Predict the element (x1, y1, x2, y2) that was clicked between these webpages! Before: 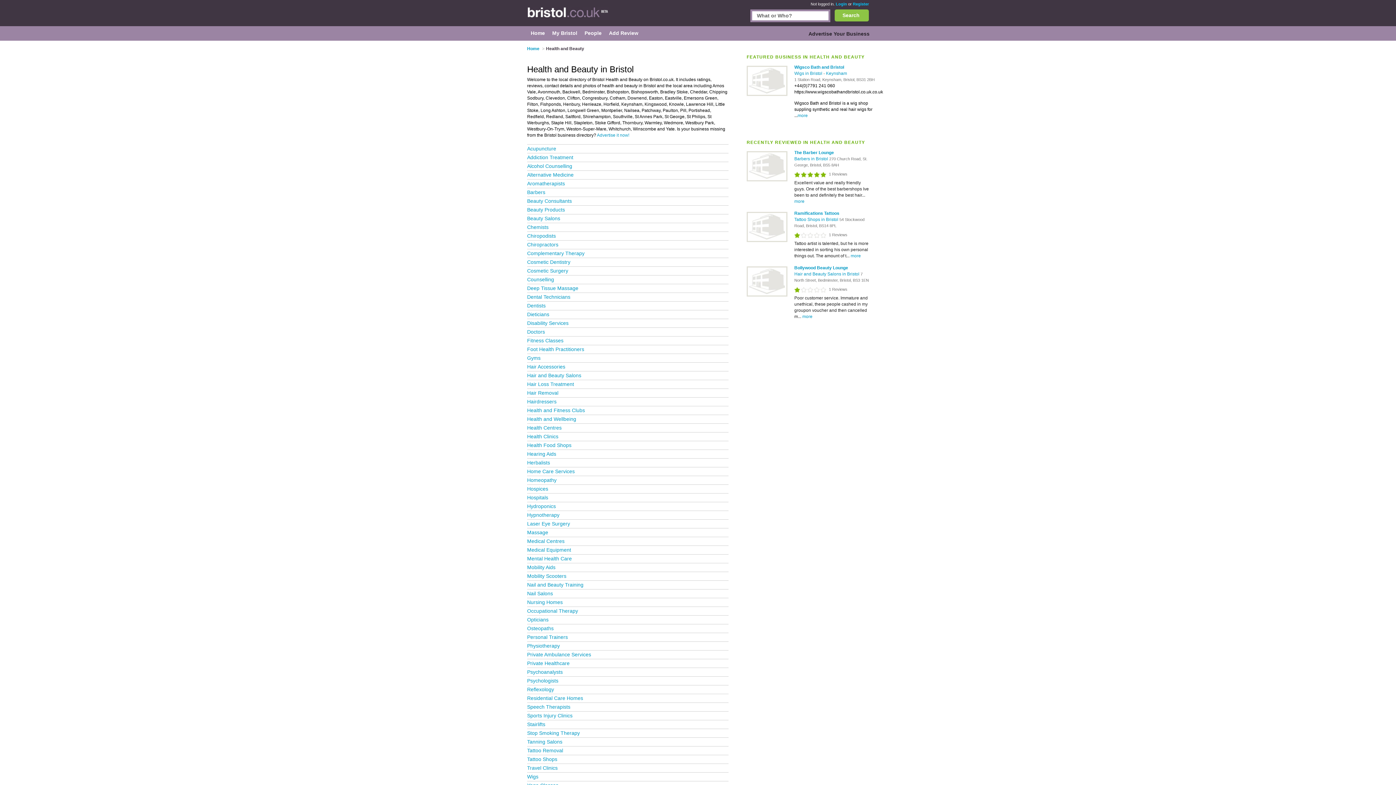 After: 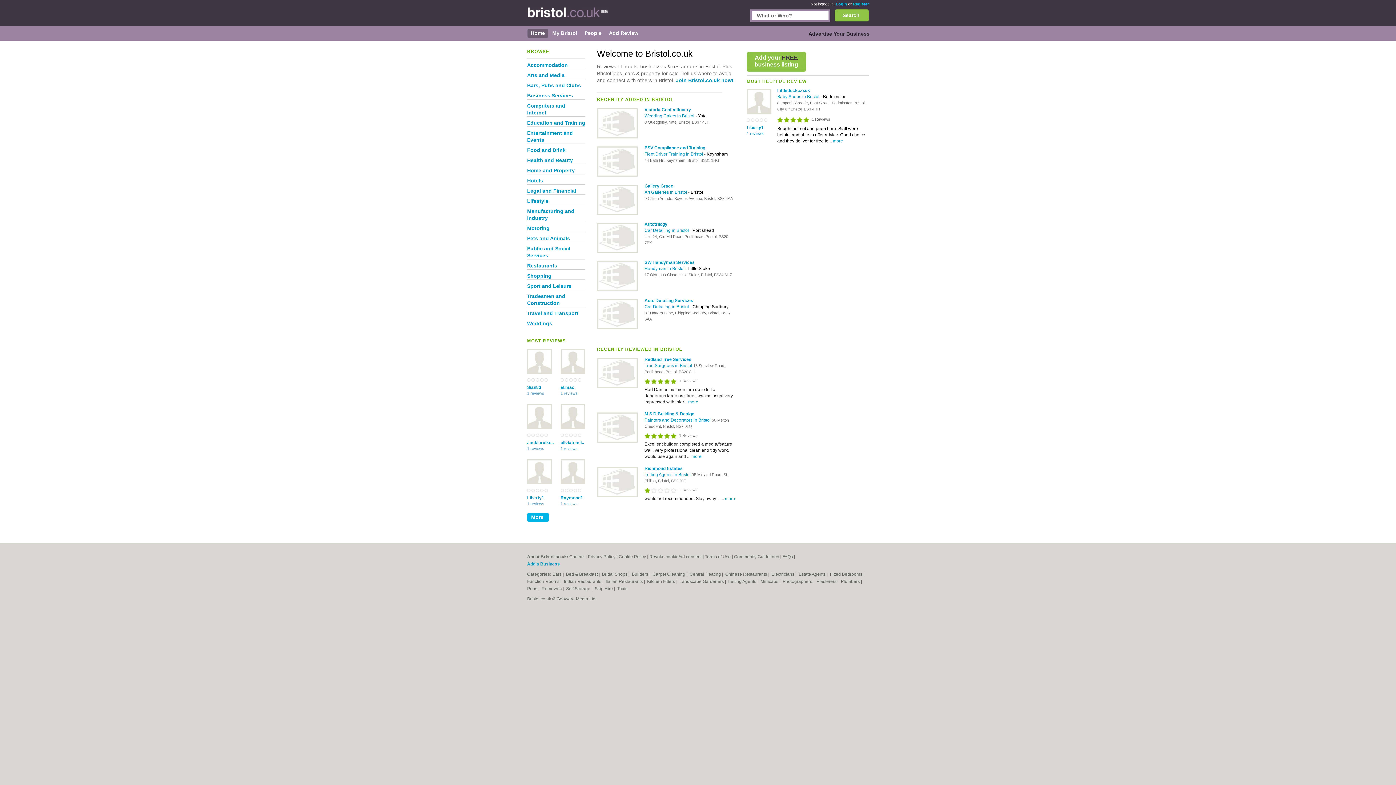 Action: label: Home  bbox: (527, 46, 540, 51)